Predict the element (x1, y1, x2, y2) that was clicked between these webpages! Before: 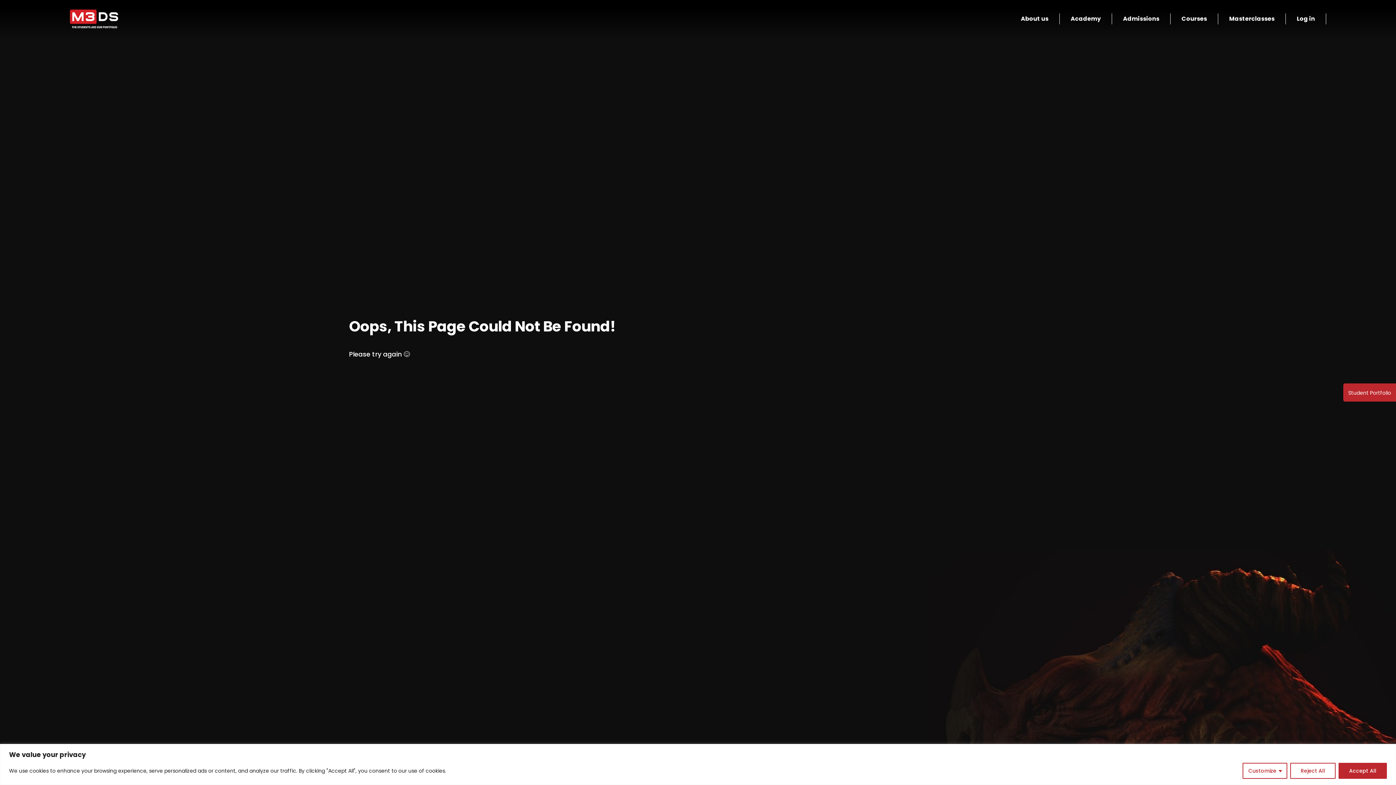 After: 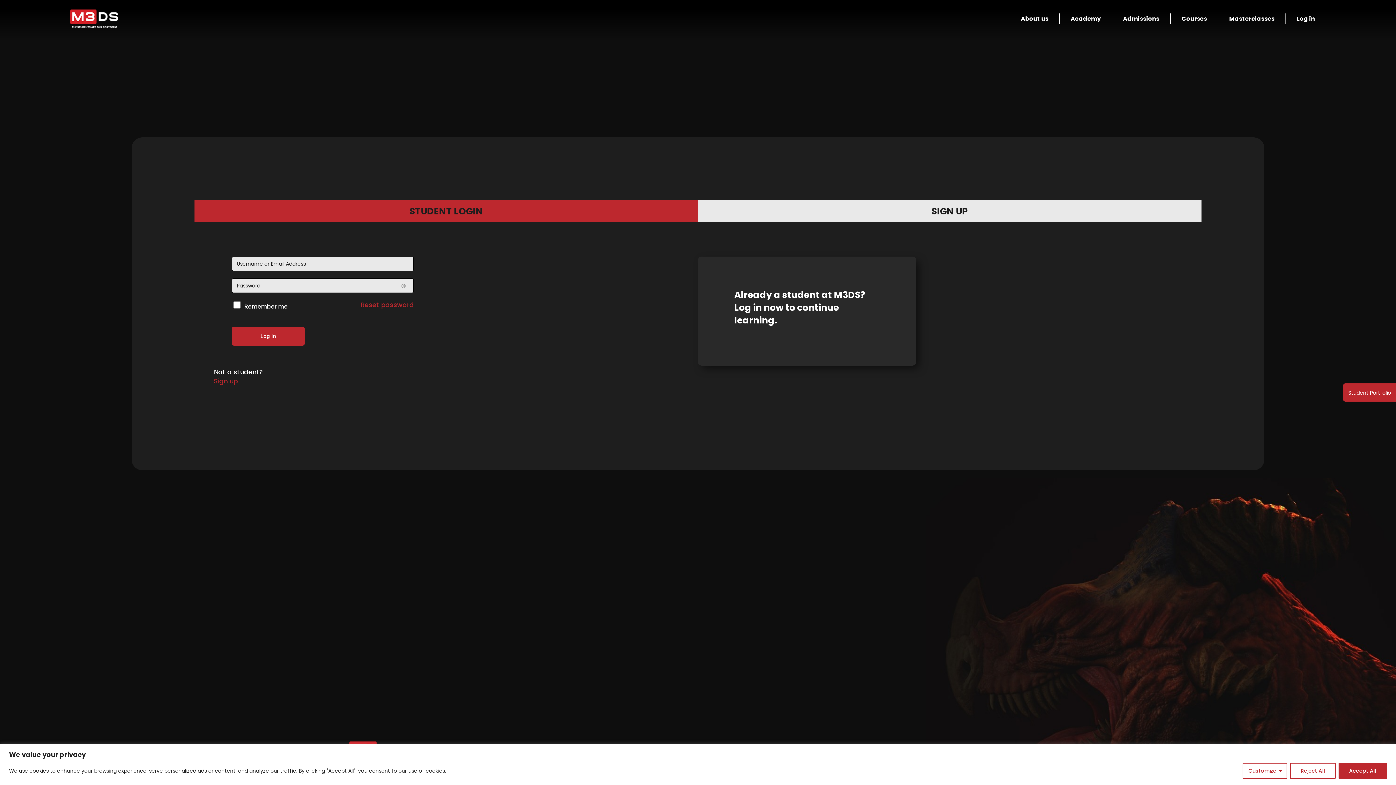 Action: label: Log in bbox: (1286, 13, 1326, 24)